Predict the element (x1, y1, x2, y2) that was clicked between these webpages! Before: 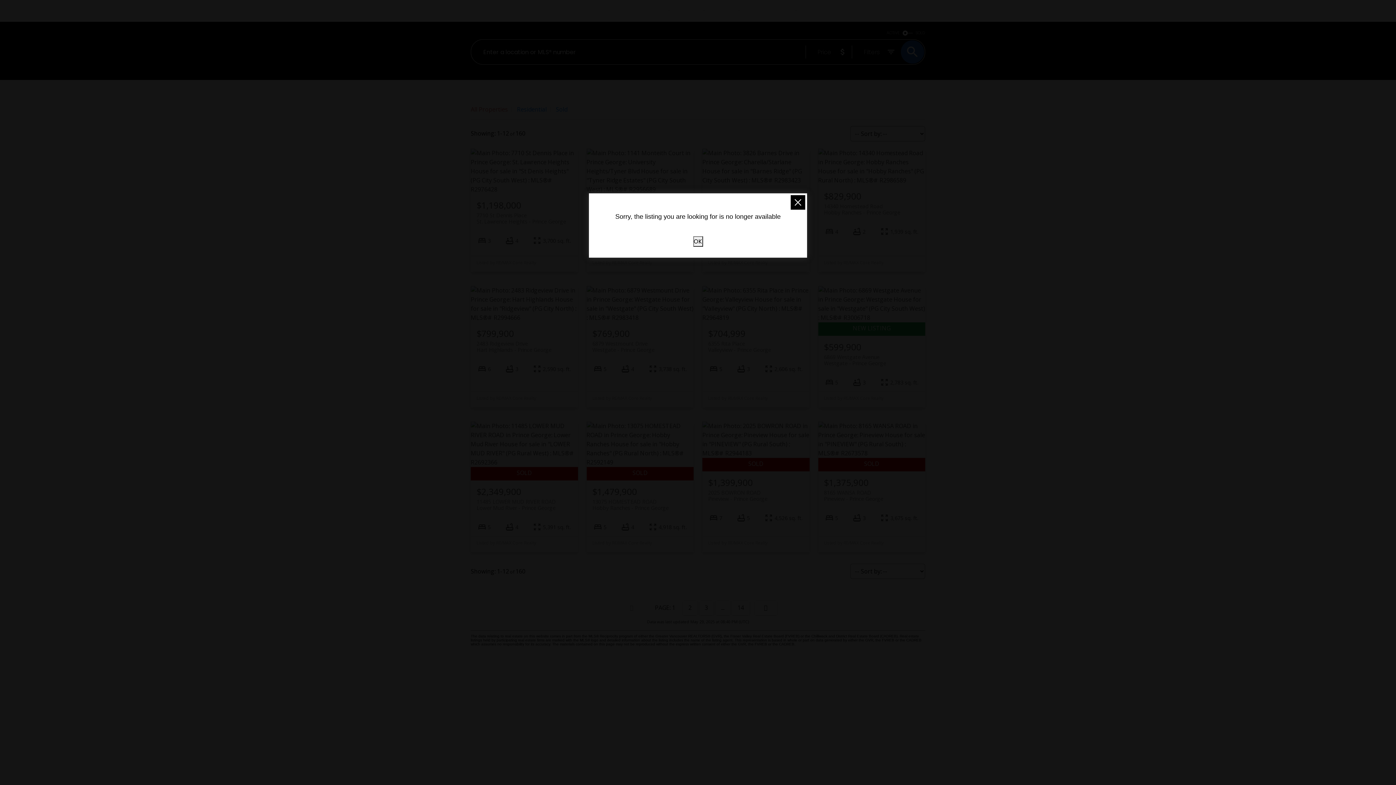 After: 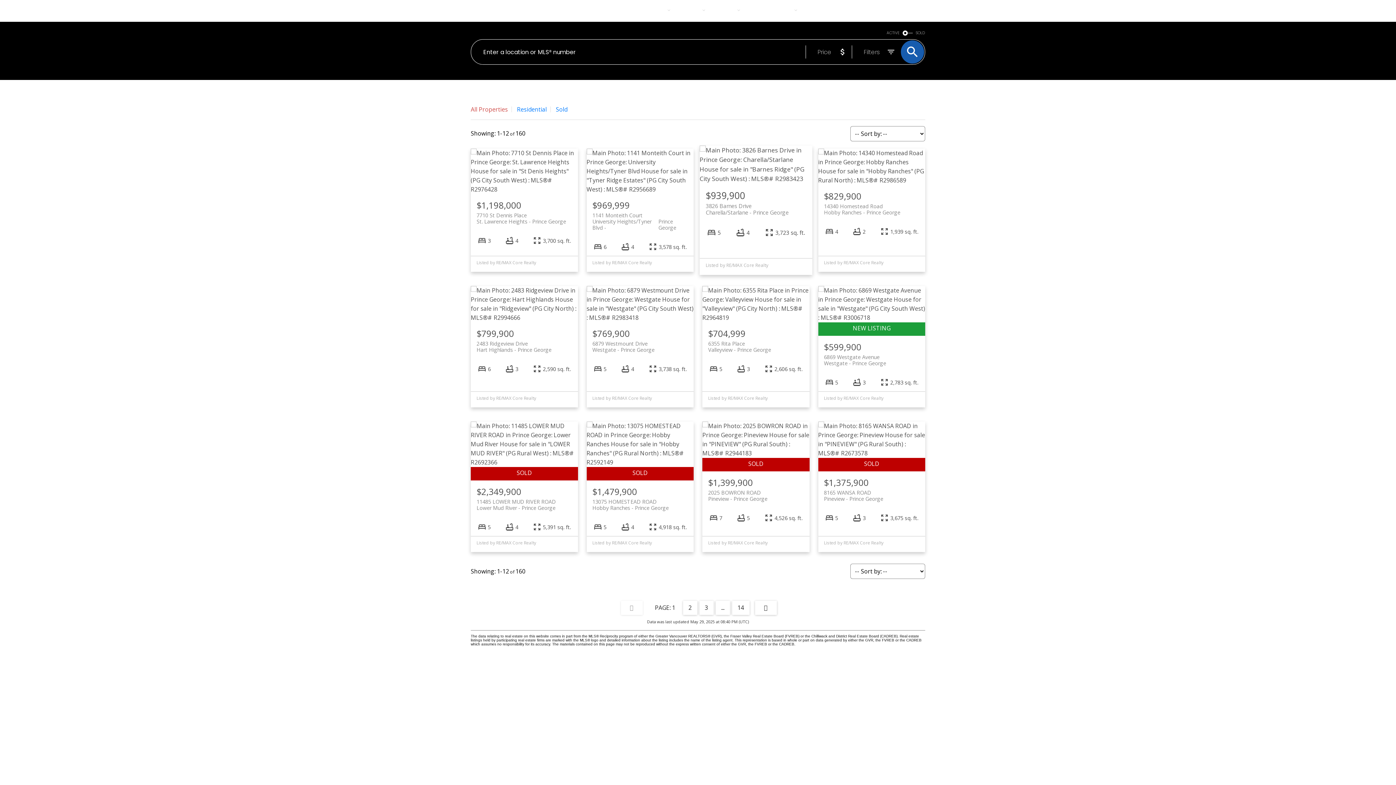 Action: bbox: (790, 195, 805, 209)